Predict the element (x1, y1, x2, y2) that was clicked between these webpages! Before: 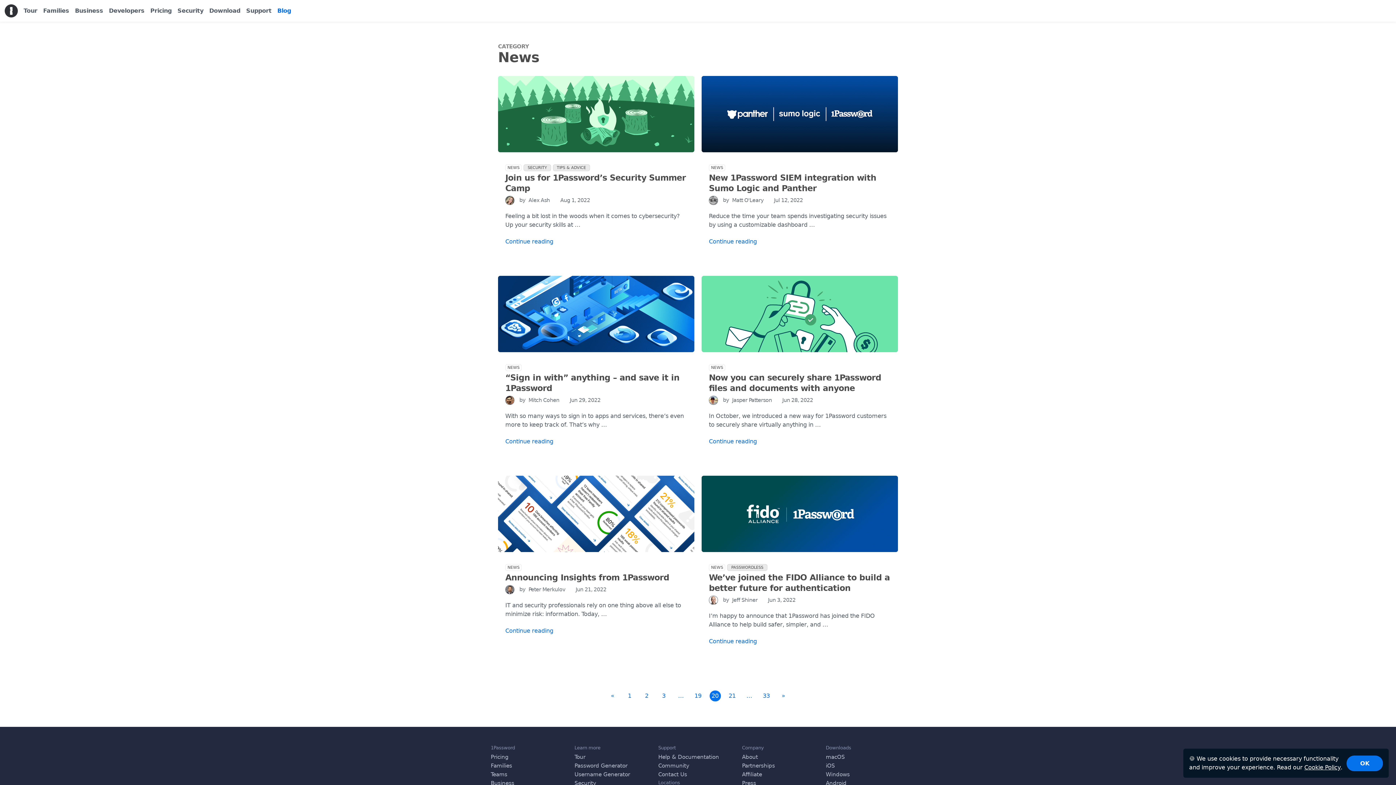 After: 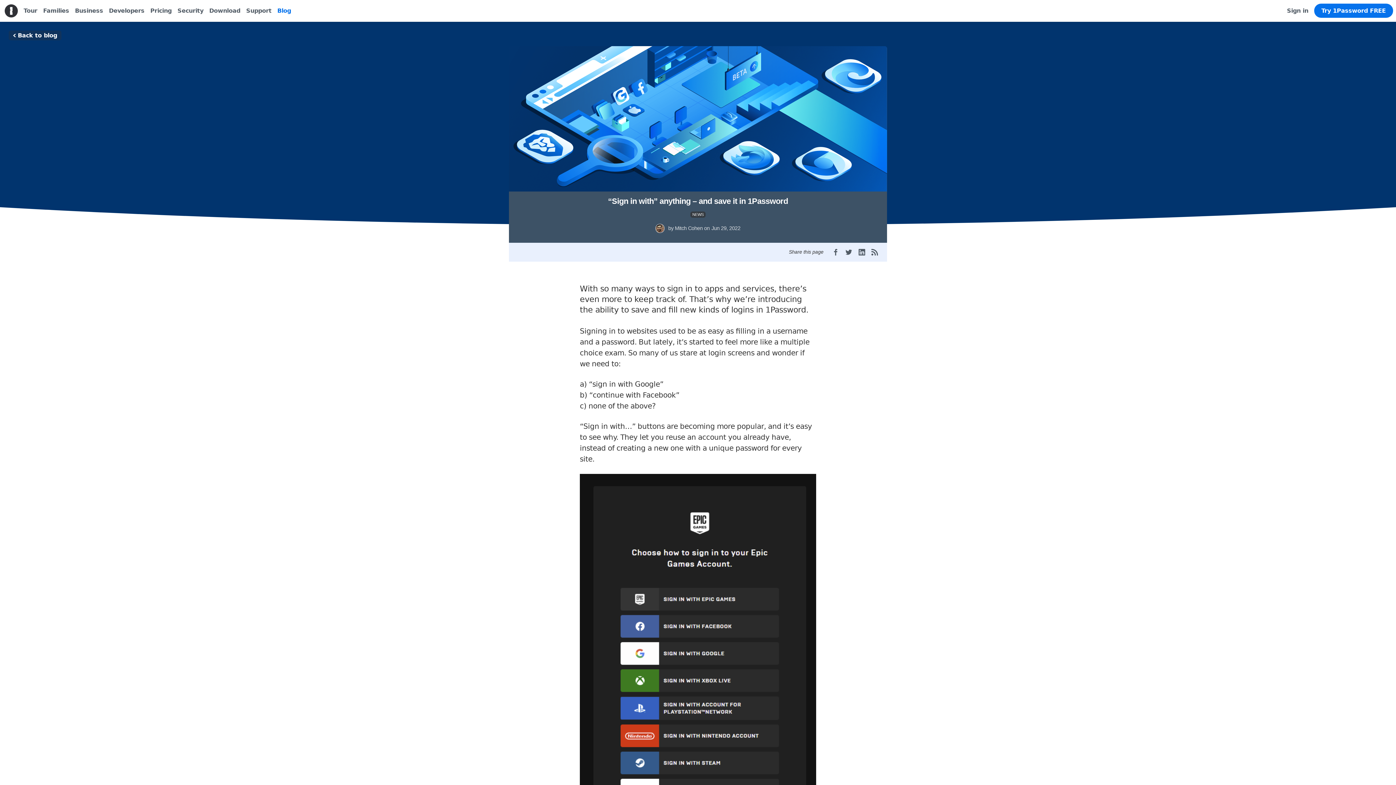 Action: bbox: (505, 372, 687, 429) label: “Sign in with” anything – and save it in 1Password

 by Mitch Cohen Jun 29, 2022

With so many ways to sign in to apps and services, there’s even more to keep track of. That’s why …